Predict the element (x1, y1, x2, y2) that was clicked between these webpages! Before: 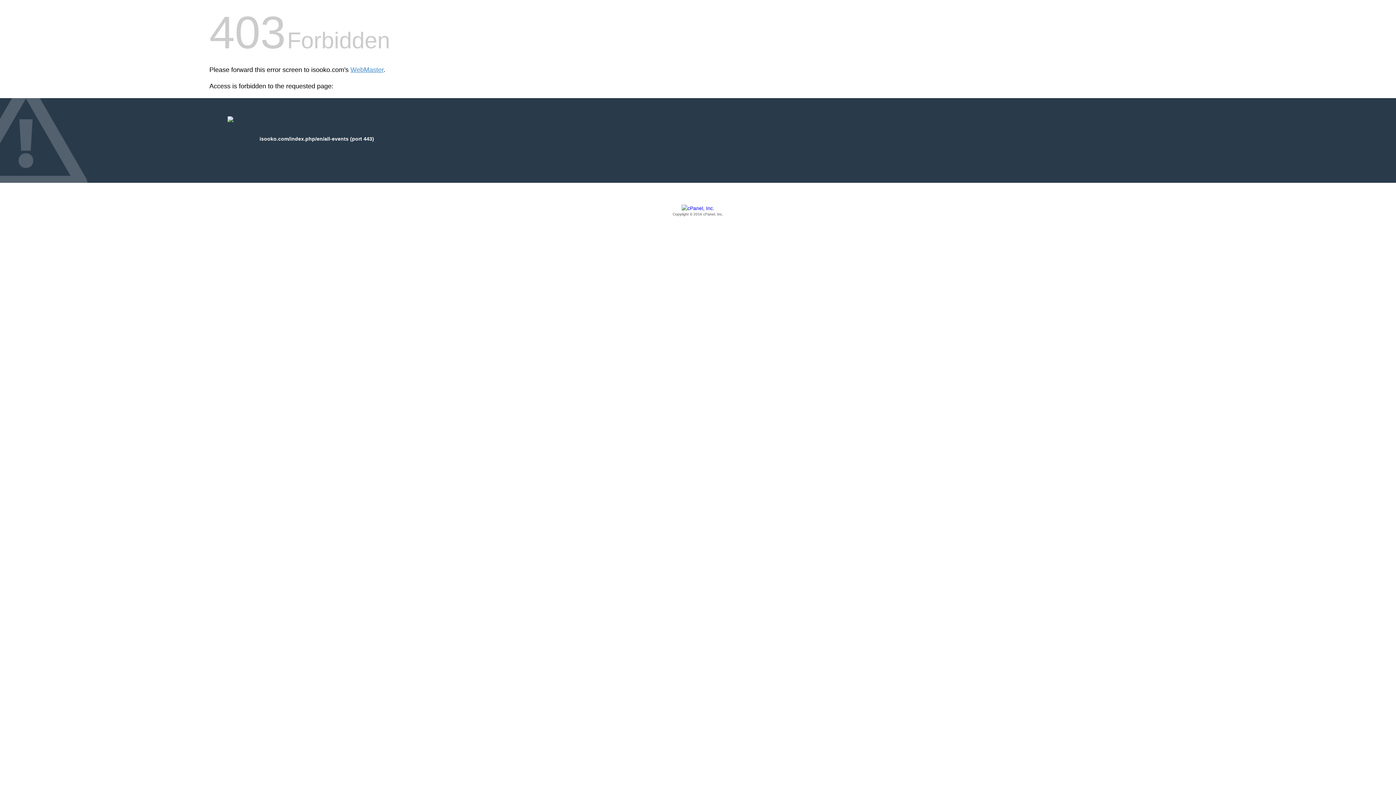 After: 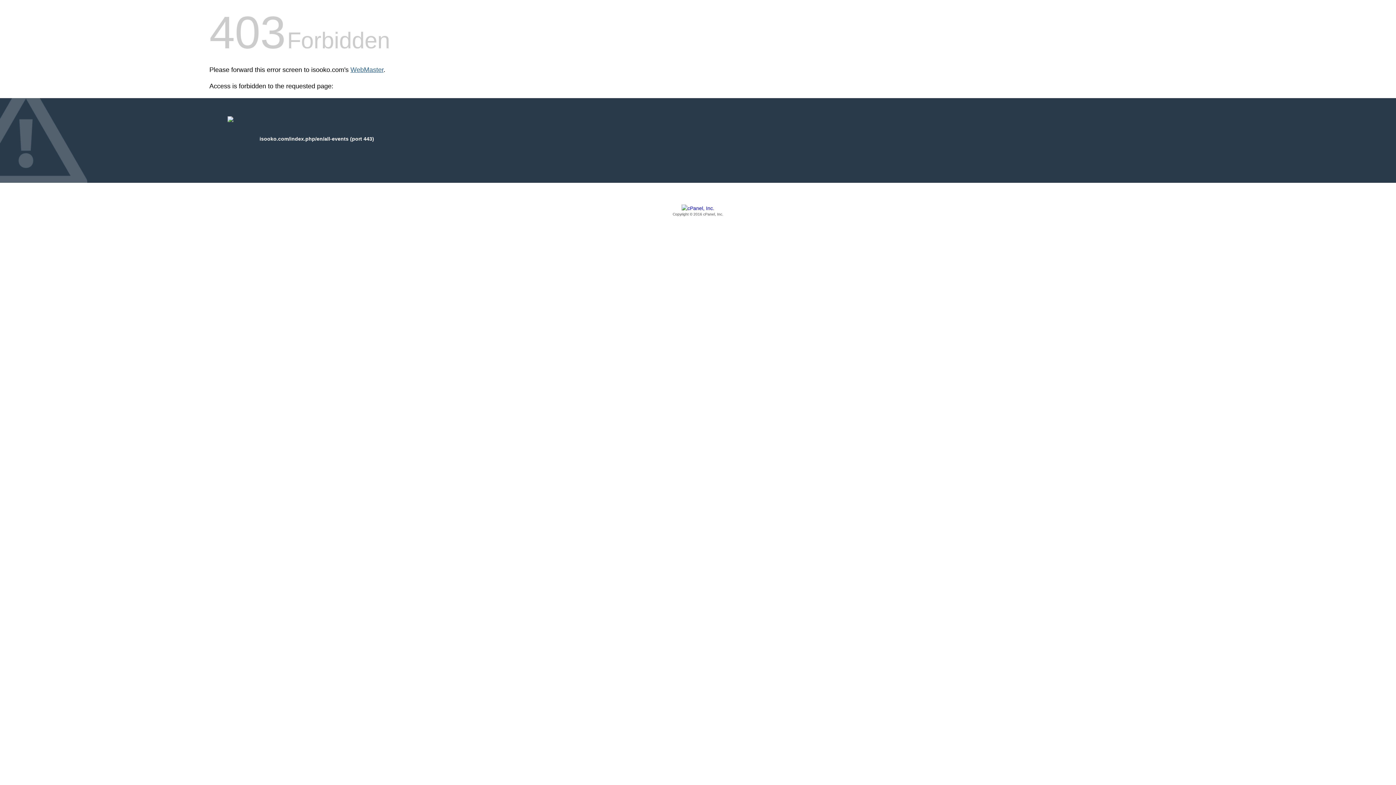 Action: bbox: (350, 66, 383, 73) label: WebMaster